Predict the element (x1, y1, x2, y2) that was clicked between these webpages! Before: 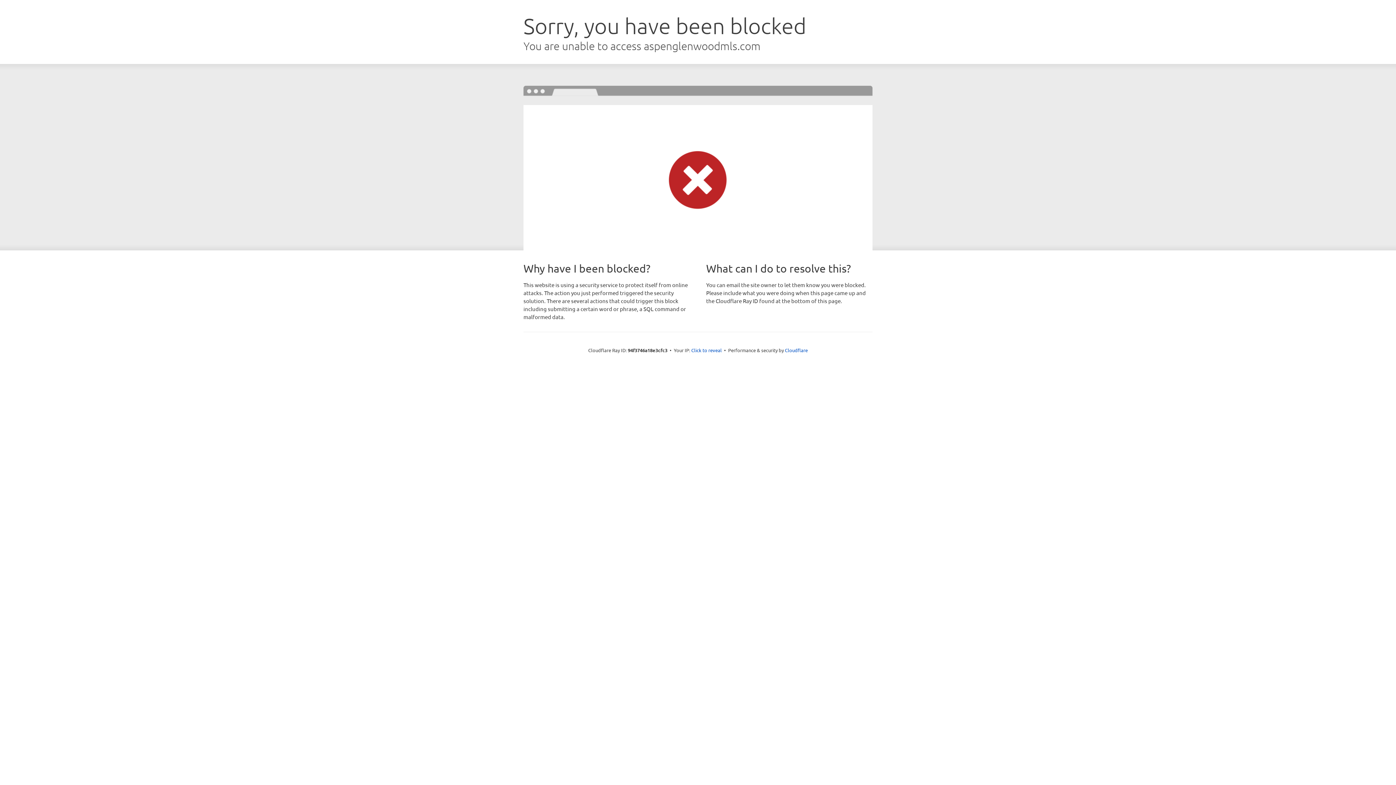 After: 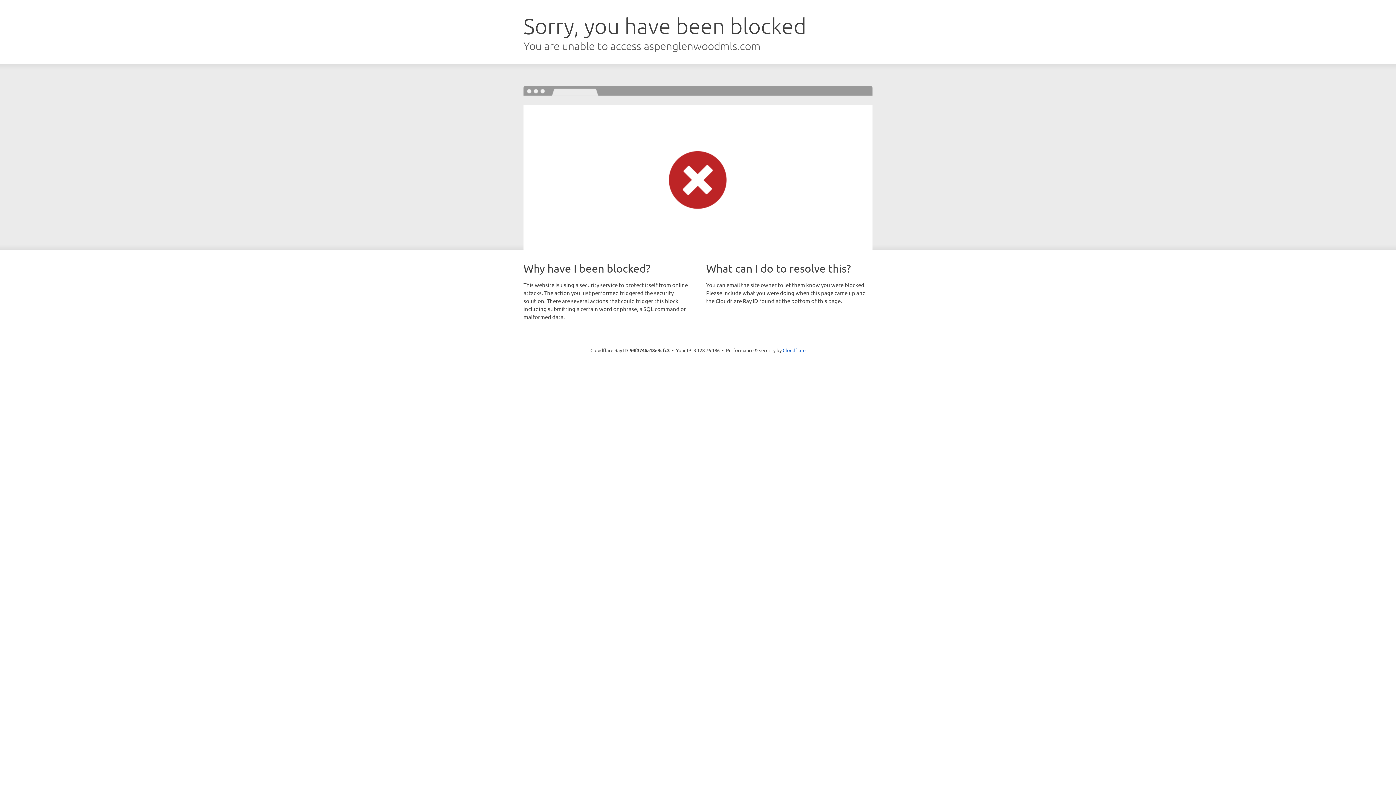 Action: label: Click to reveal bbox: (691, 346, 722, 353)